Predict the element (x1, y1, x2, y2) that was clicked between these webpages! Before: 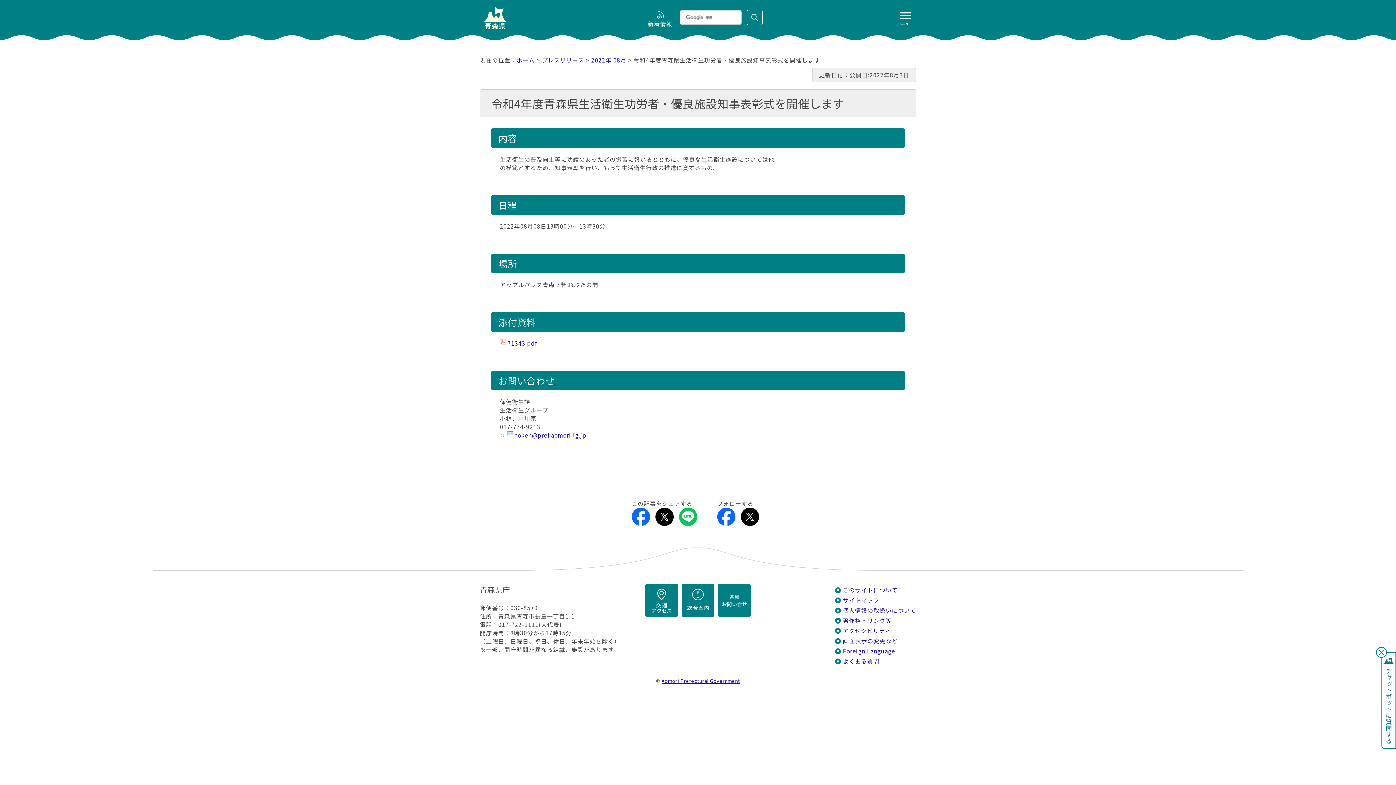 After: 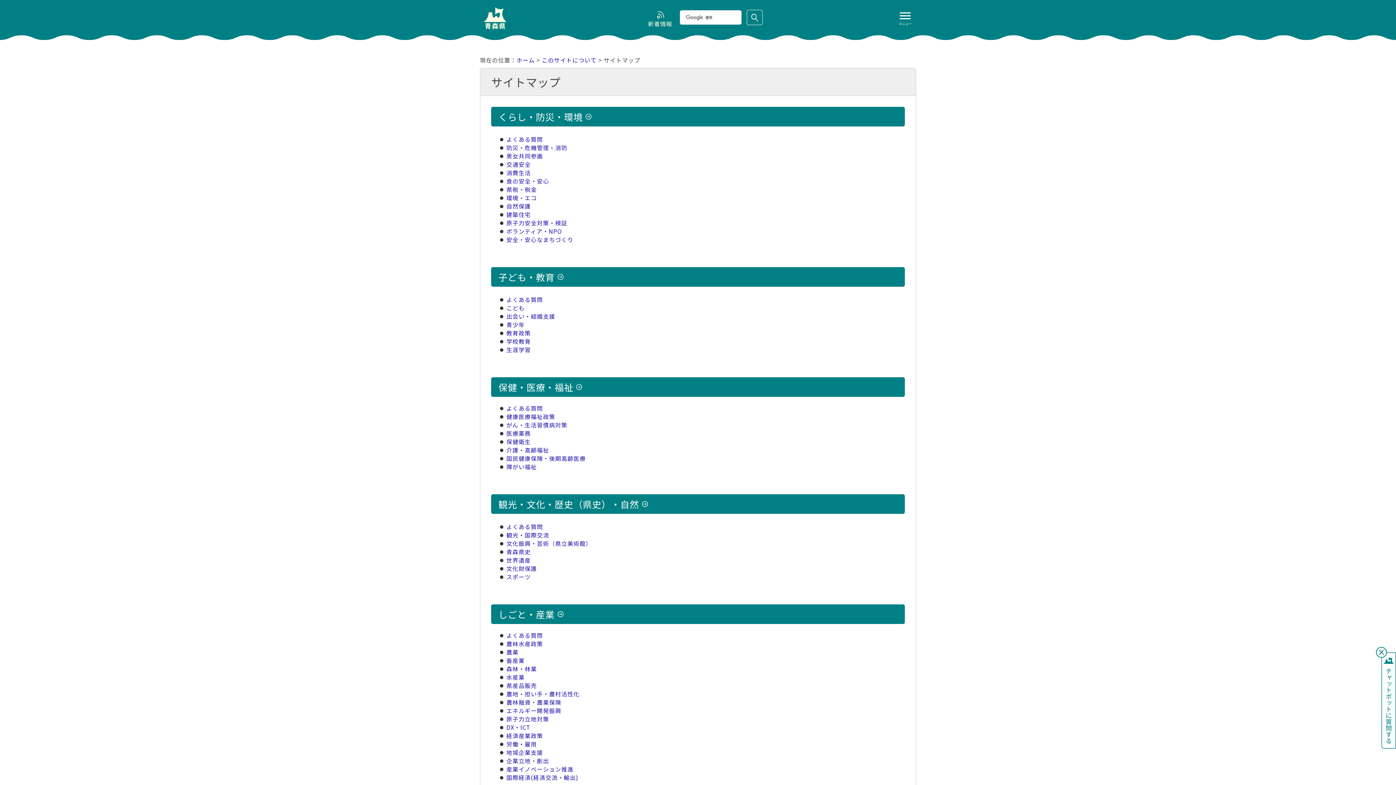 Action: bbox: (835, 596, 916, 604) label: サイトマップ